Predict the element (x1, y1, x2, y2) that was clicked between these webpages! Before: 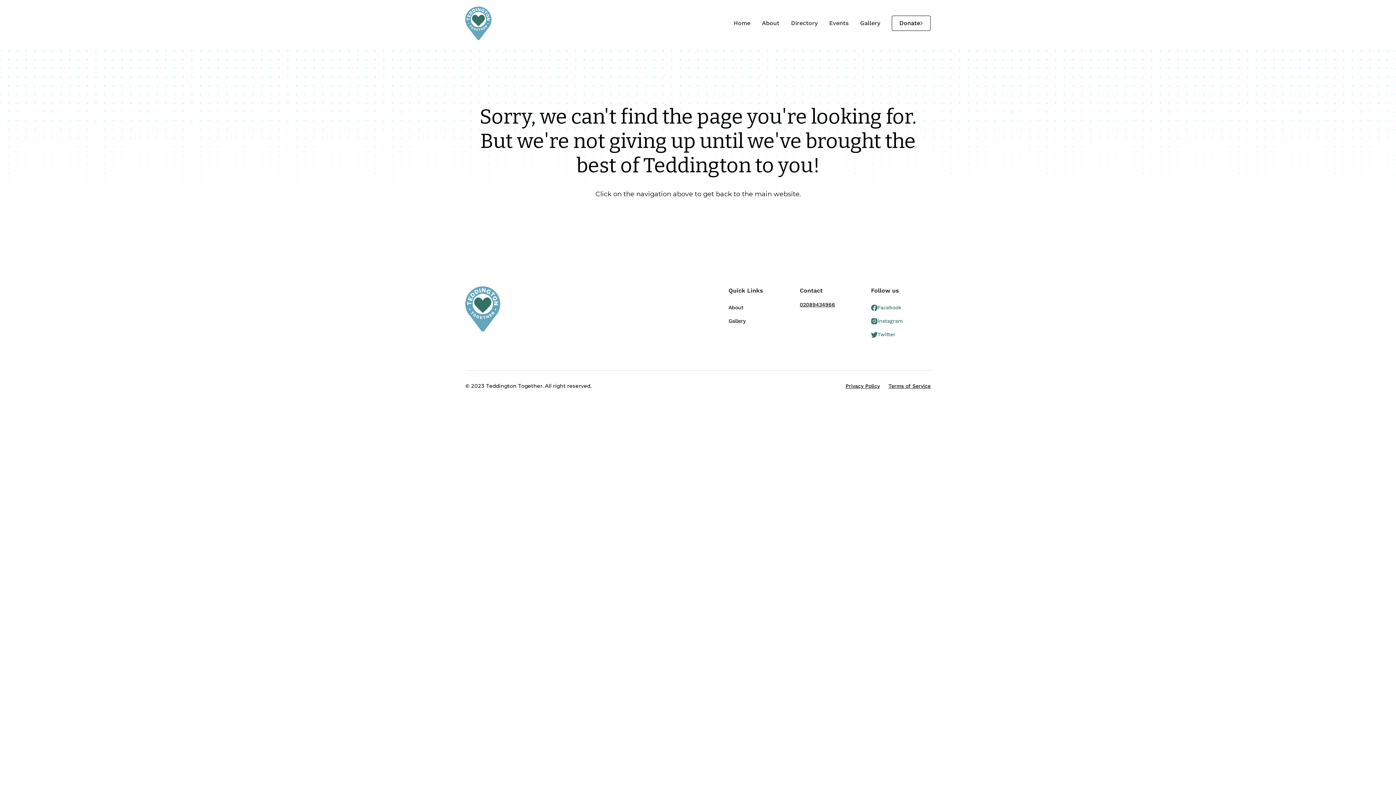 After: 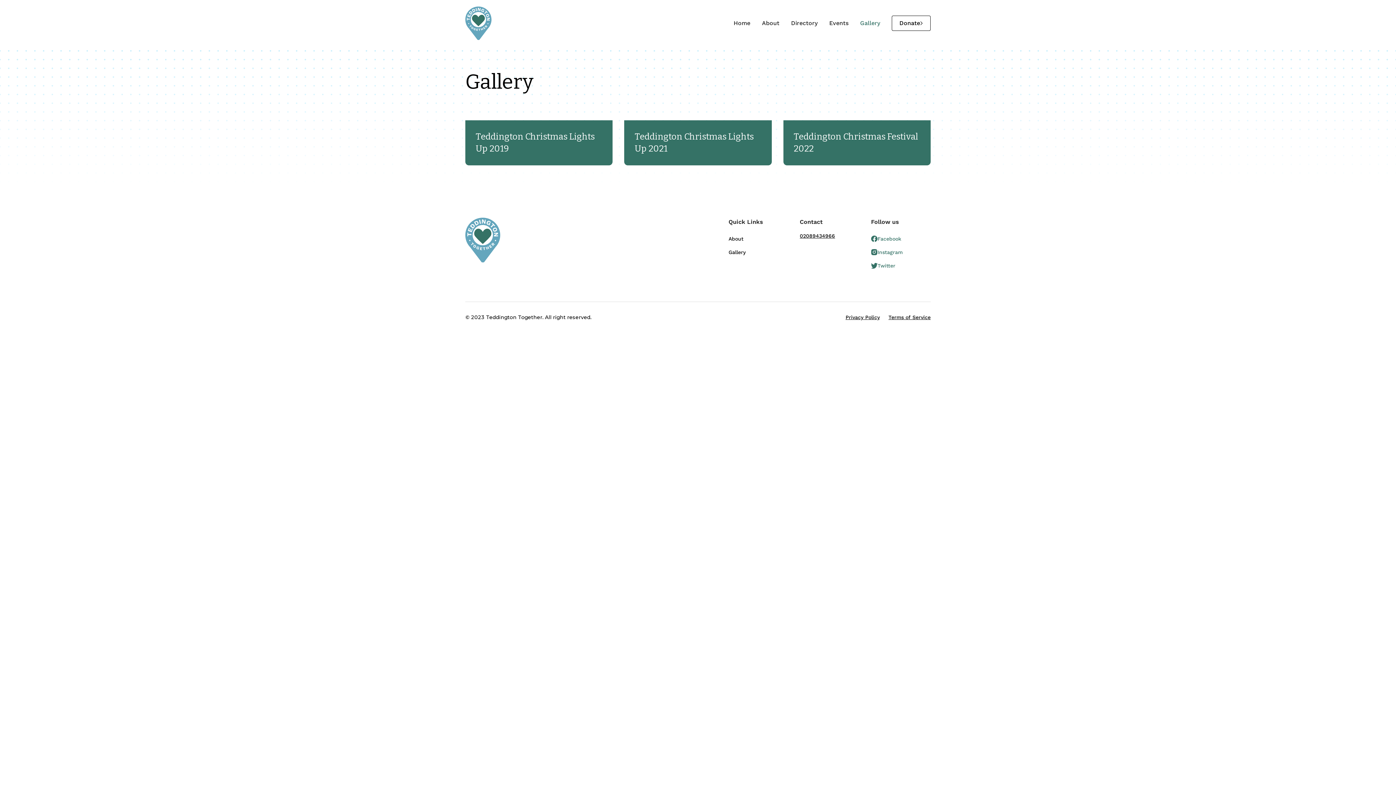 Action: label: Gallery bbox: (728, 314, 745, 328)